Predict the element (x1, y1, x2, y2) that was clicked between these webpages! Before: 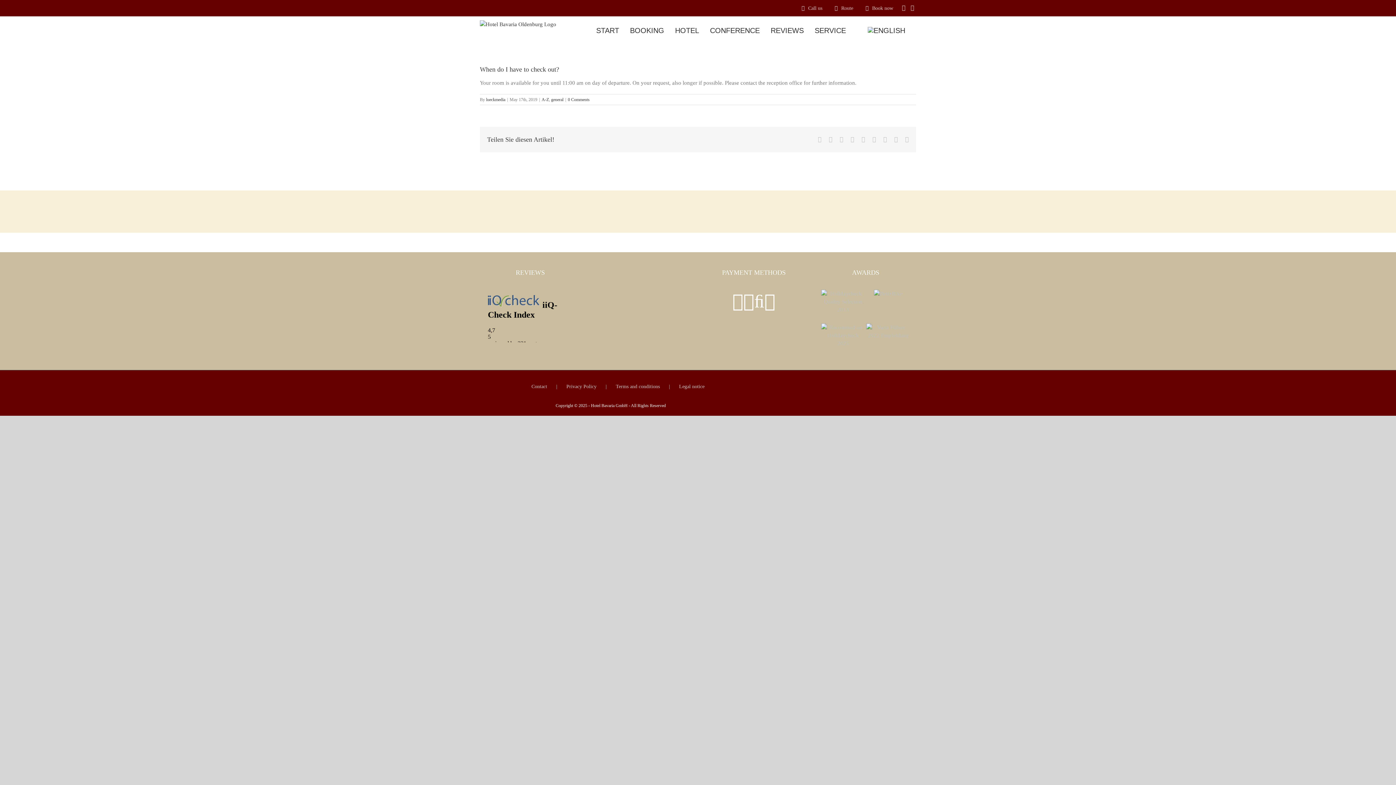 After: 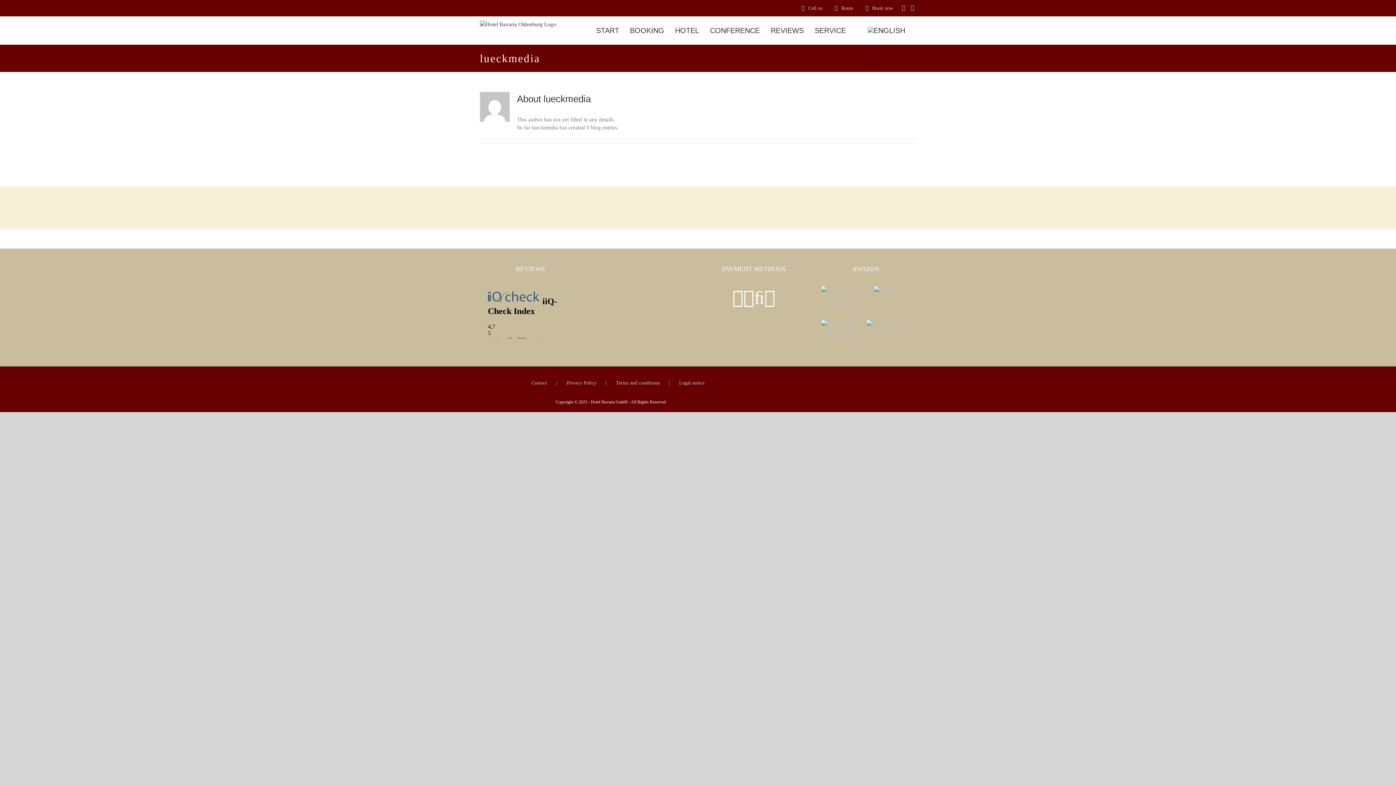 Action: bbox: (486, 97, 505, 102) label: lueckmedia